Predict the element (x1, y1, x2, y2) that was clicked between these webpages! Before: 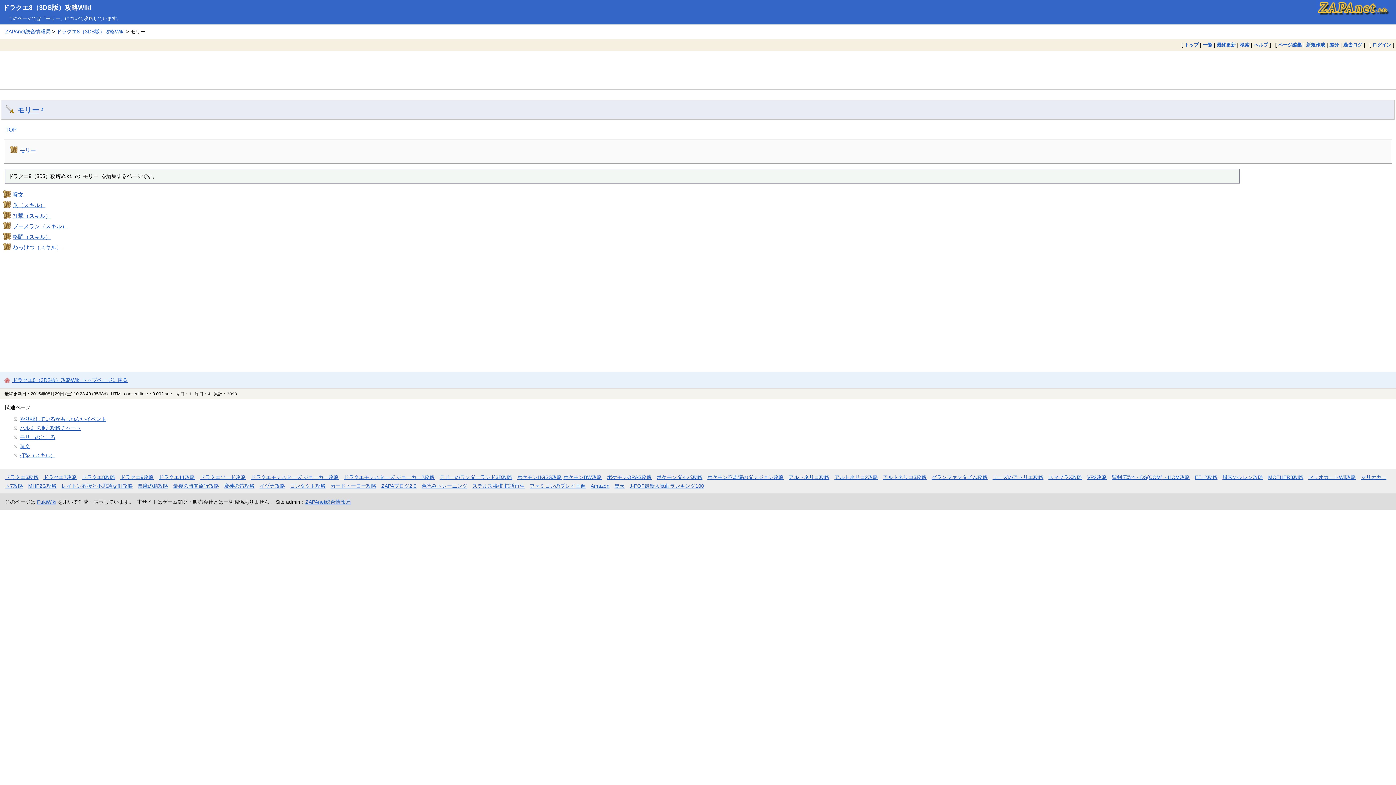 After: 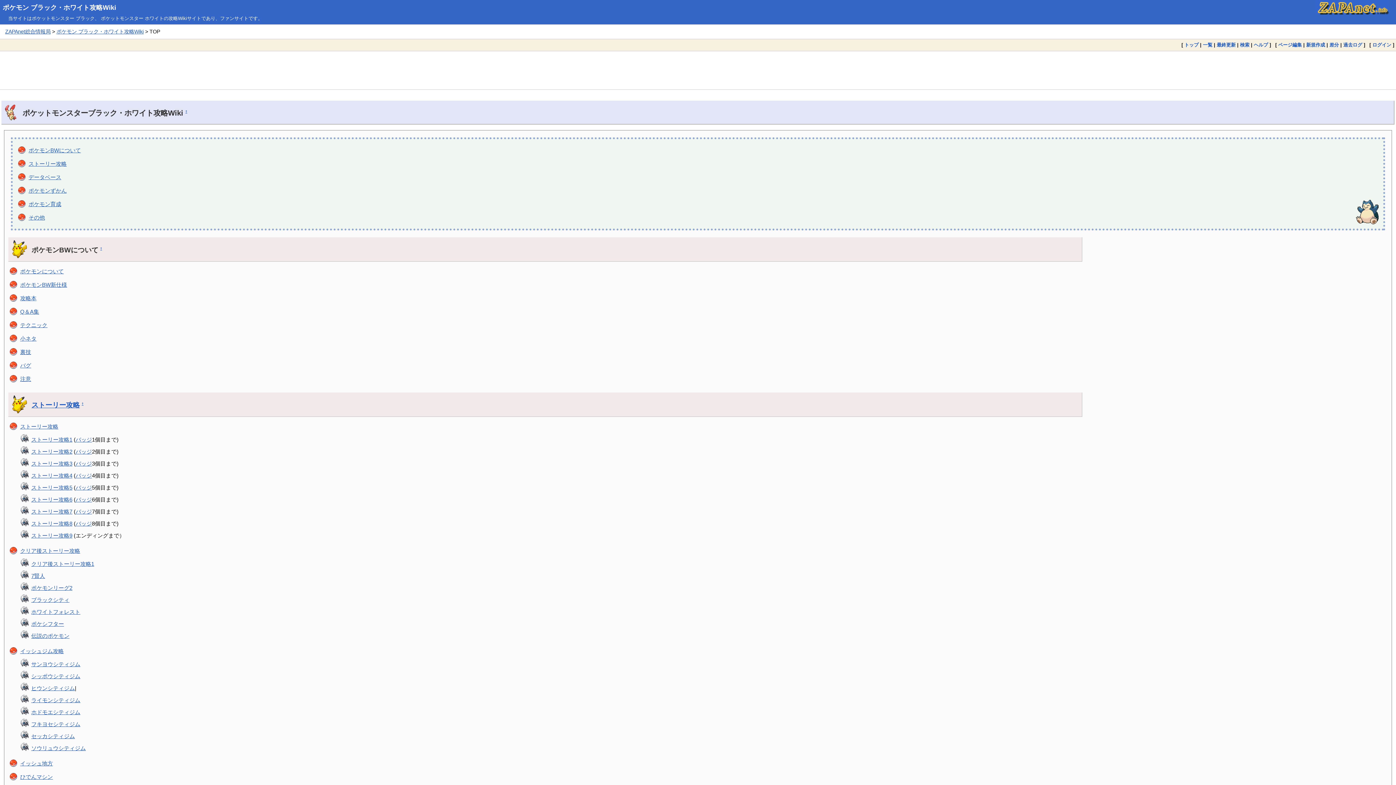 Action: label: ポケモンBW攻略 bbox: (563, 474, 602, 480)